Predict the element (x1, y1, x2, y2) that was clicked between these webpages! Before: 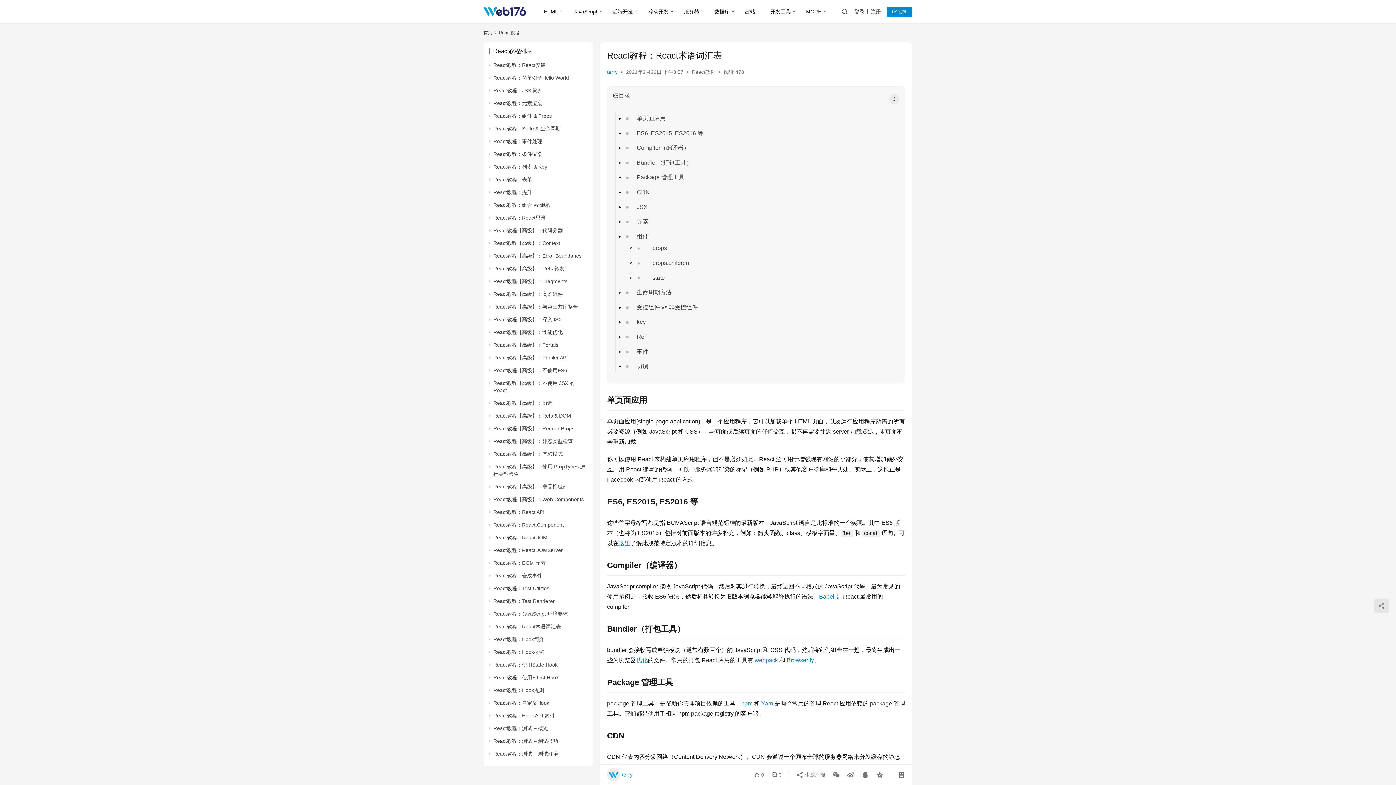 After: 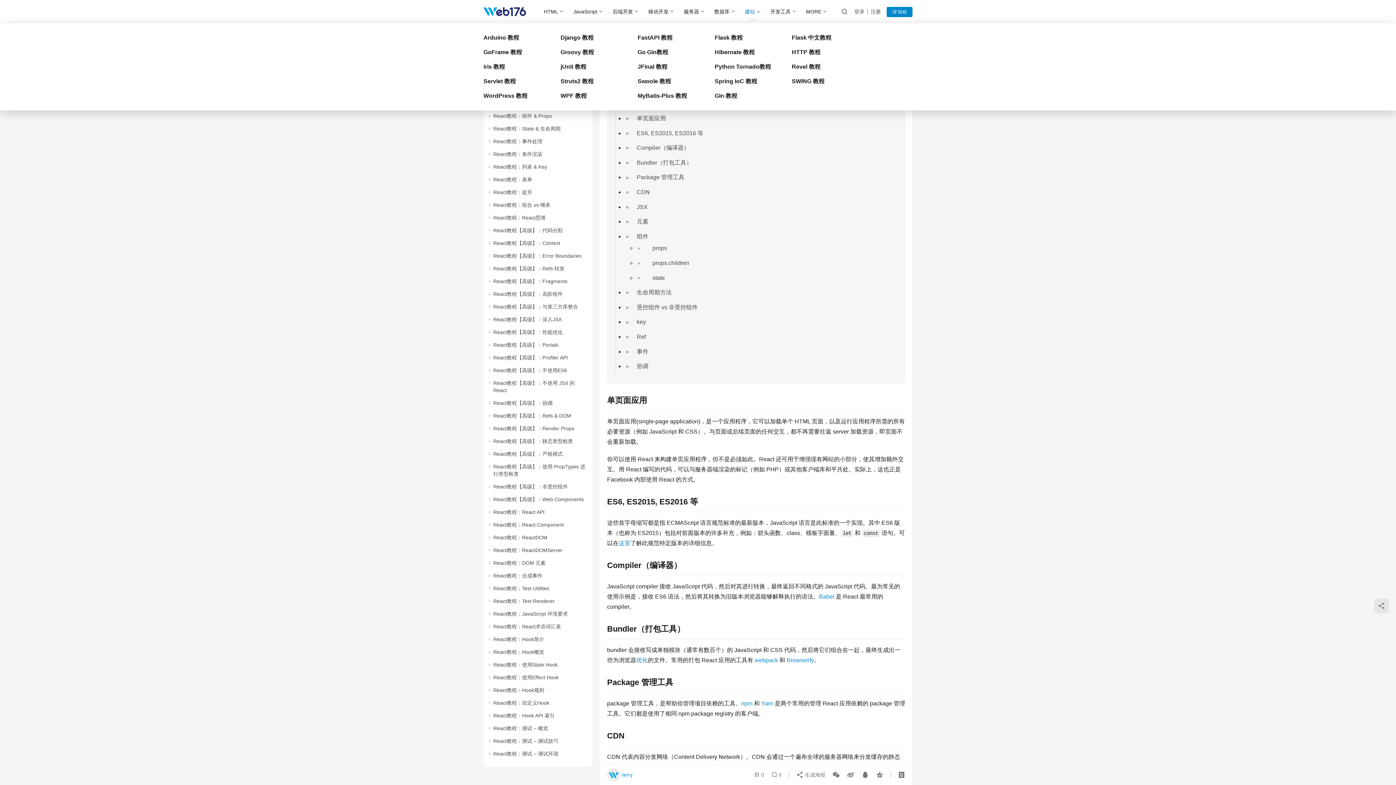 Action: bbox: (740, 0, 765, 23) label: 建站